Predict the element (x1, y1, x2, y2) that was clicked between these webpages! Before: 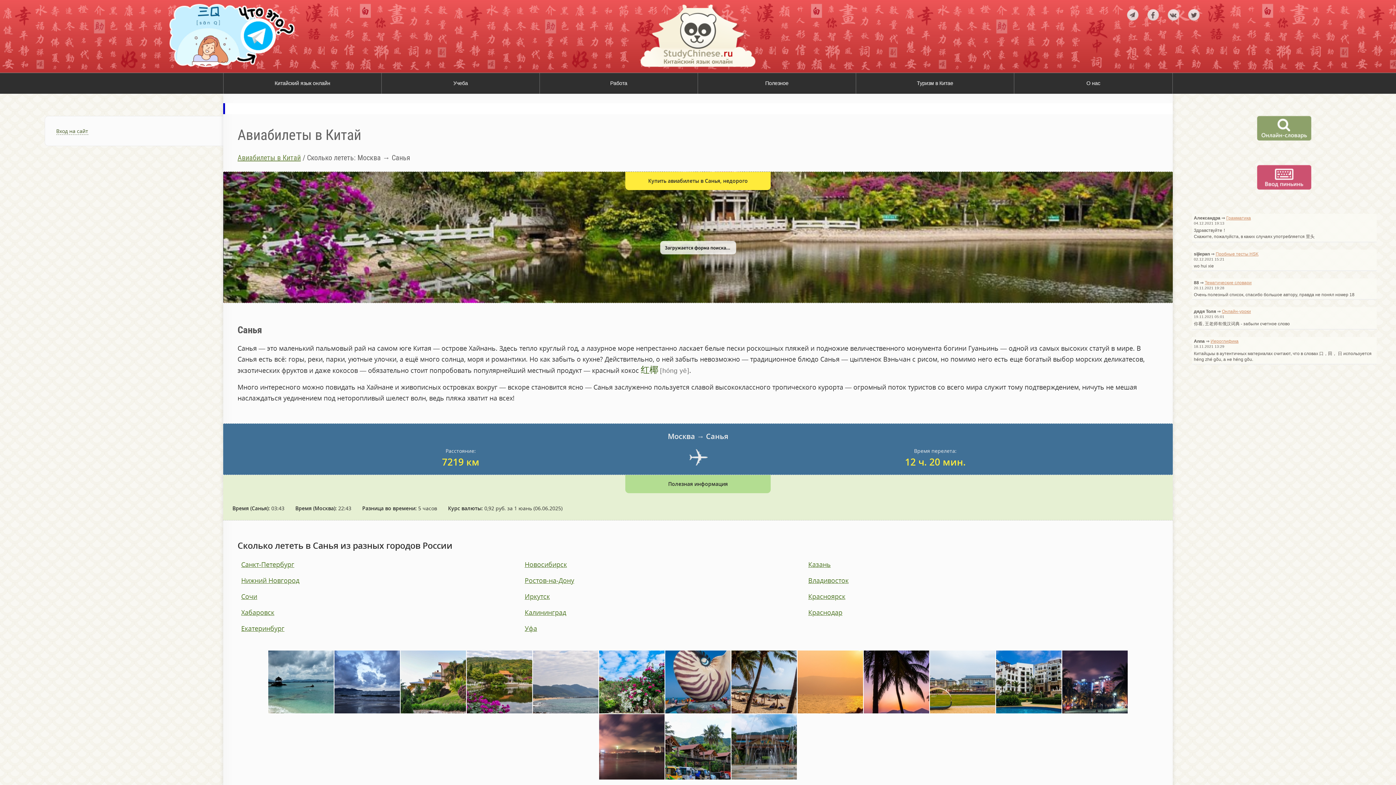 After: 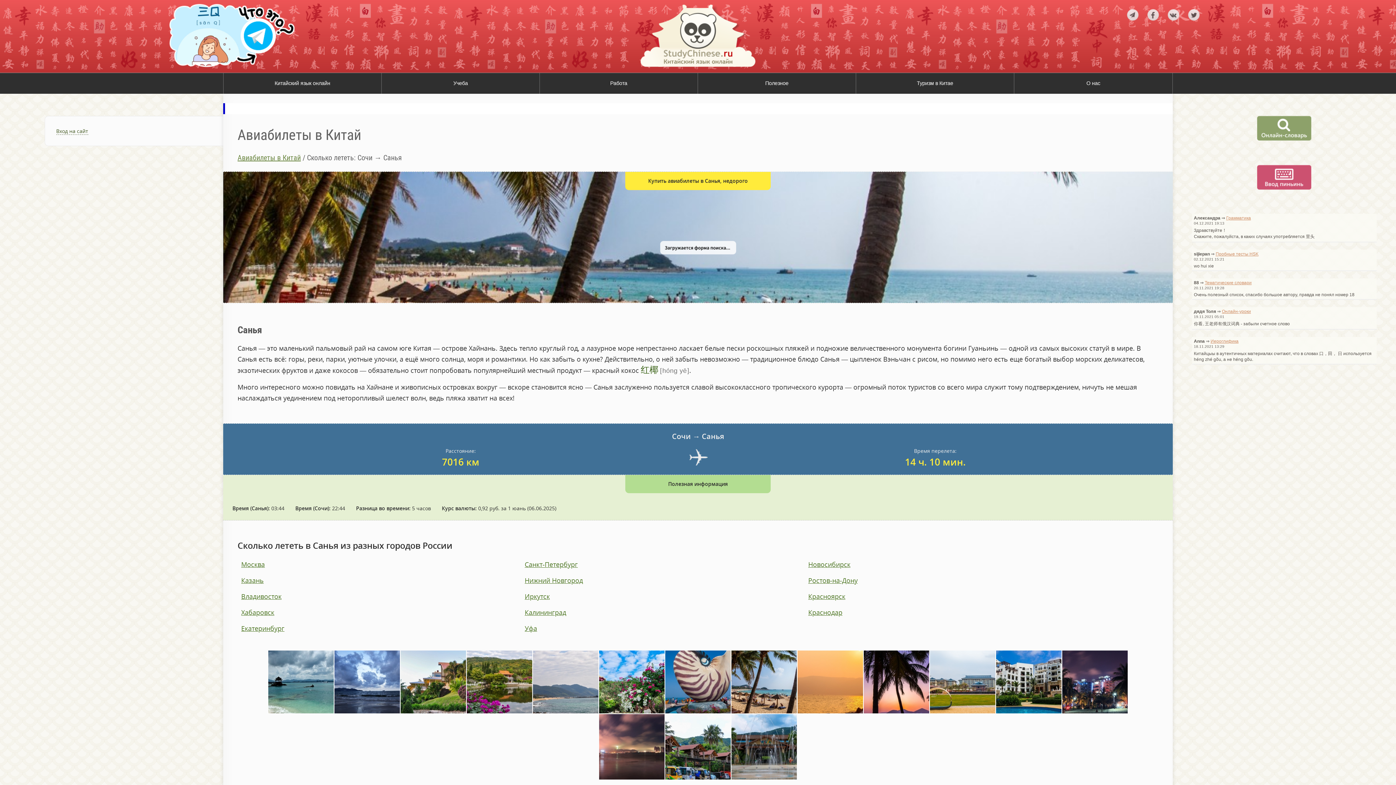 Action: label: Сочи bbox: (237, 588, 521, 604)